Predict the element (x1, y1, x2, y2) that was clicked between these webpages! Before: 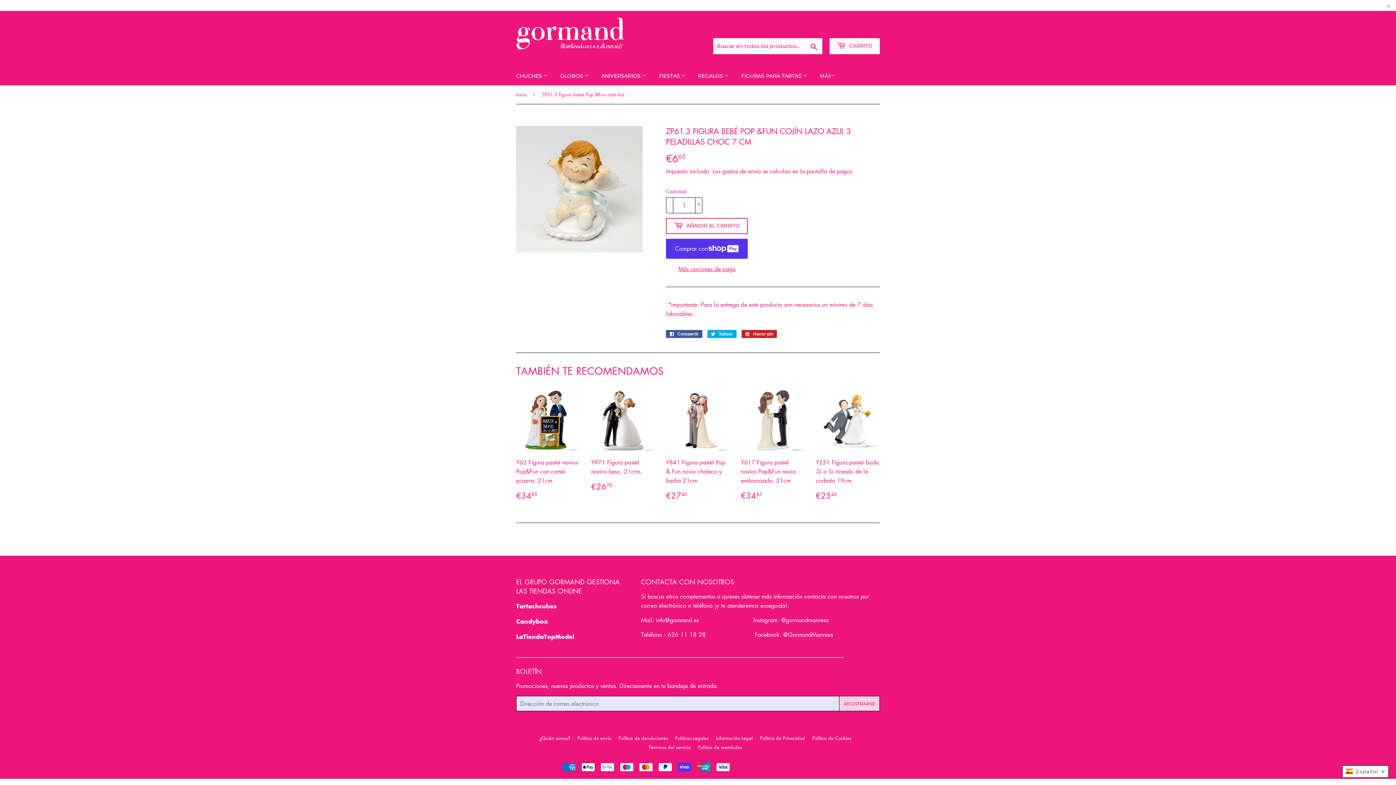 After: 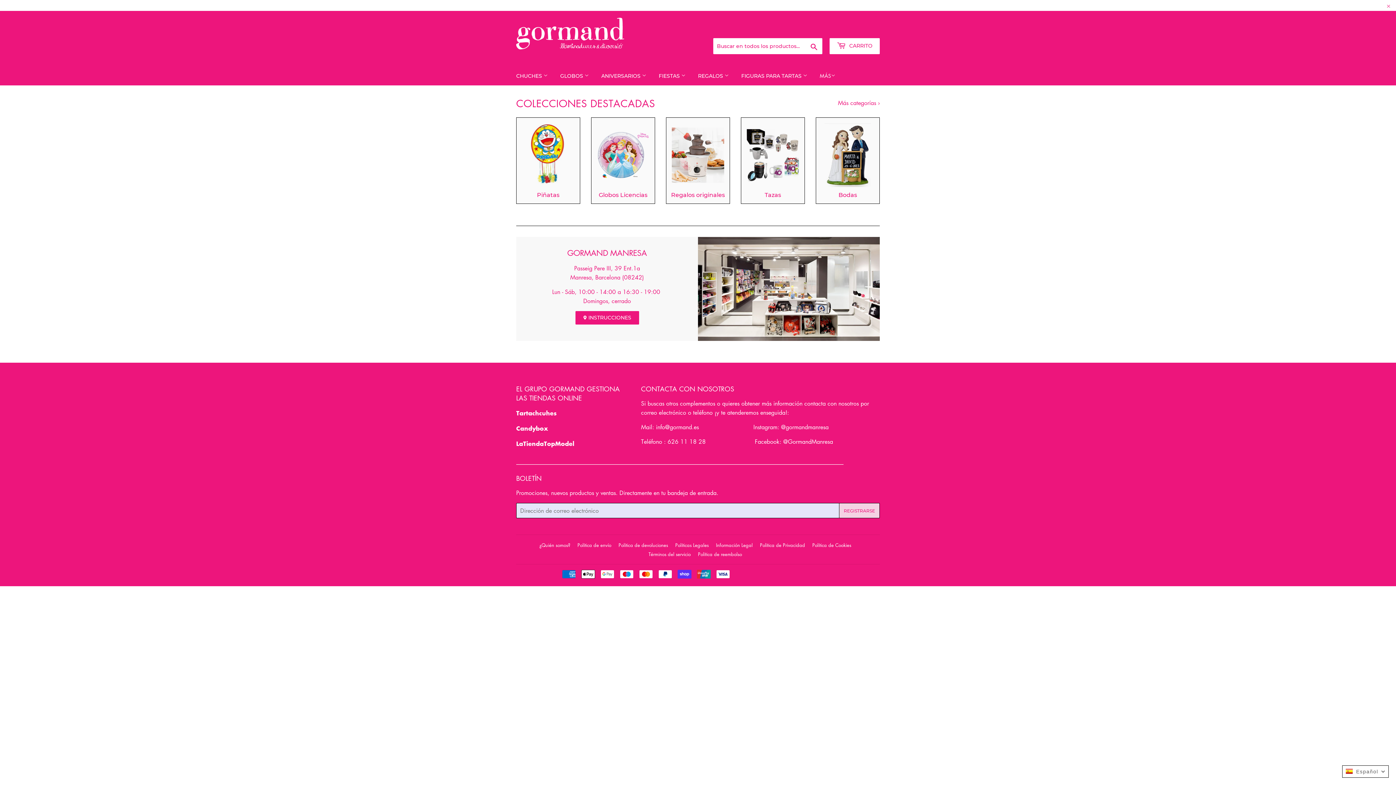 Action: bbox: (516, 16, 698, 49)